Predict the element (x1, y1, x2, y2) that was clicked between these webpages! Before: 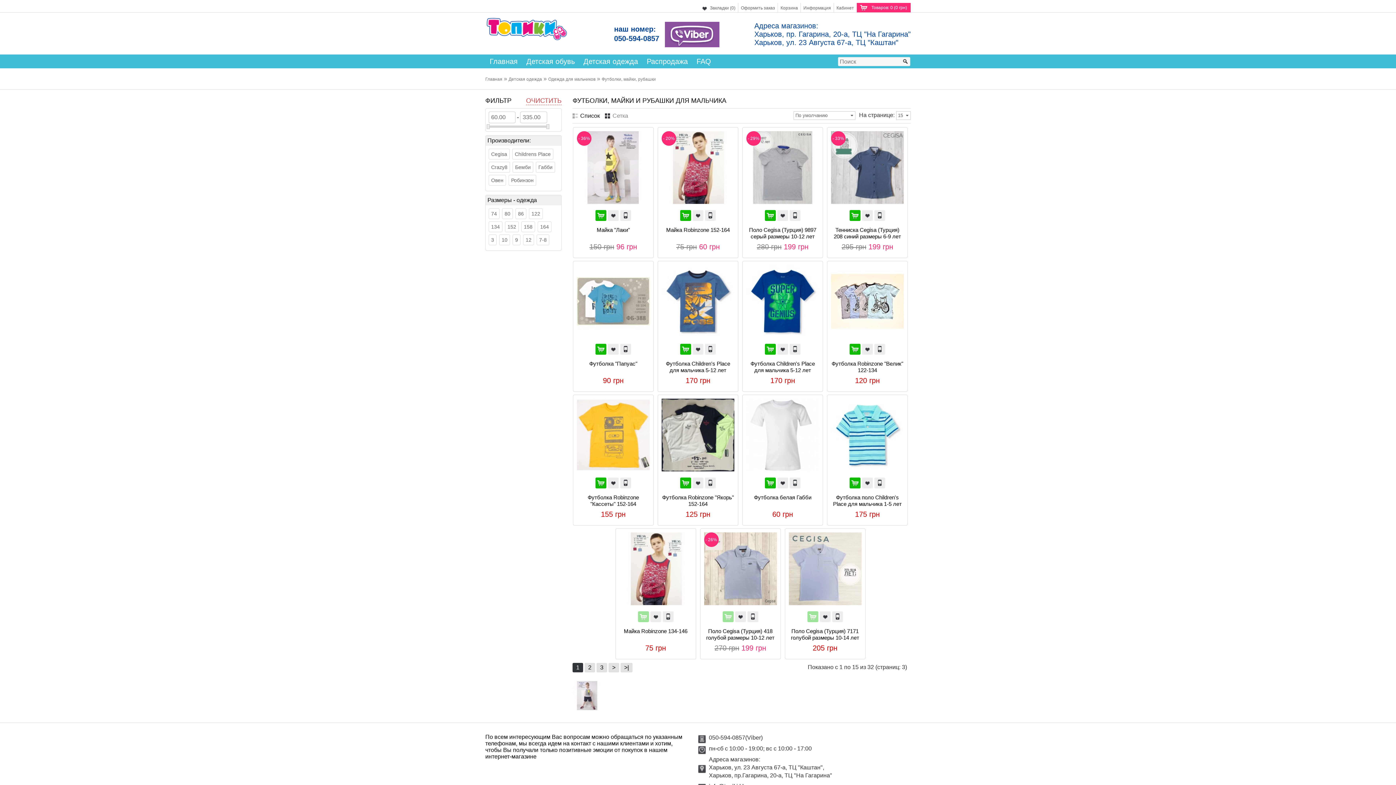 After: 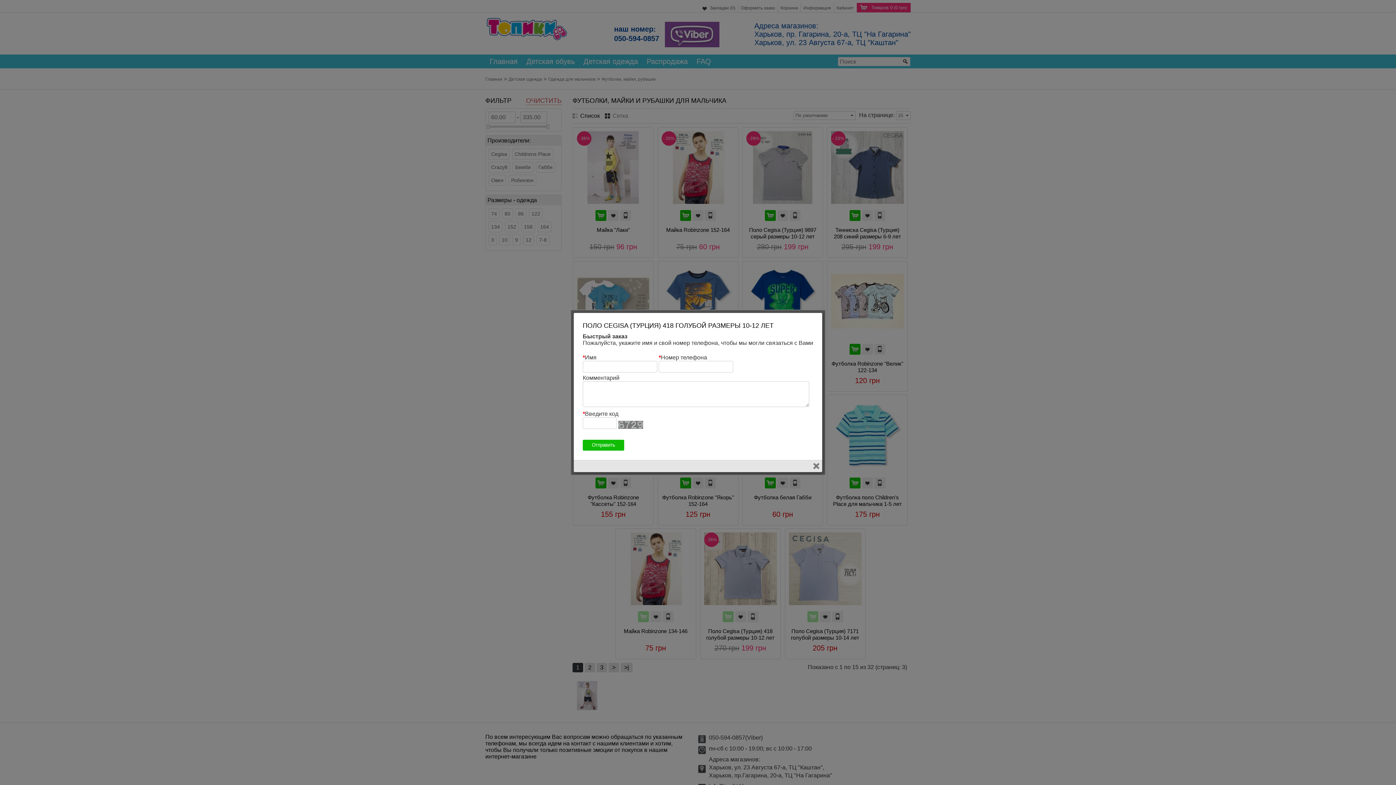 Action: bbox: (747, 611, 758, 622)